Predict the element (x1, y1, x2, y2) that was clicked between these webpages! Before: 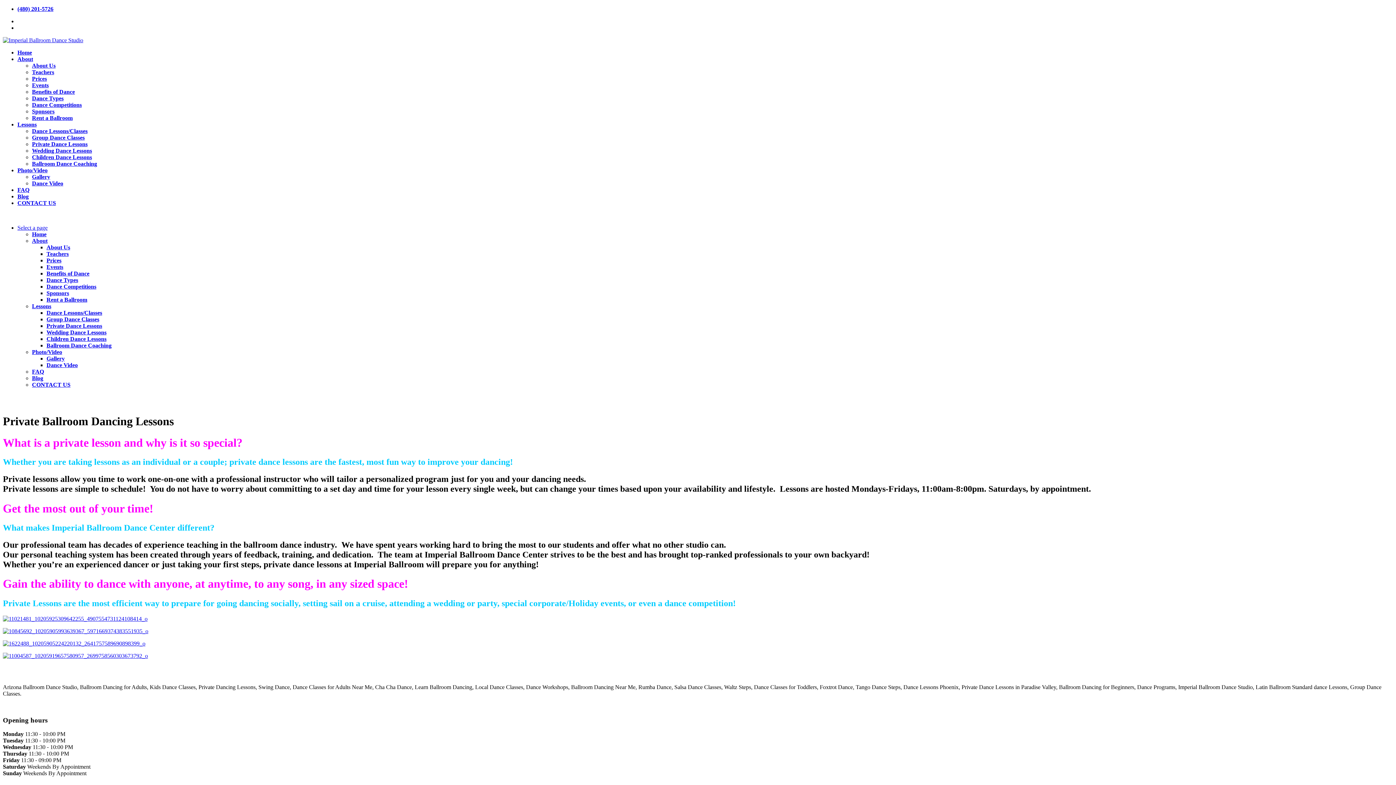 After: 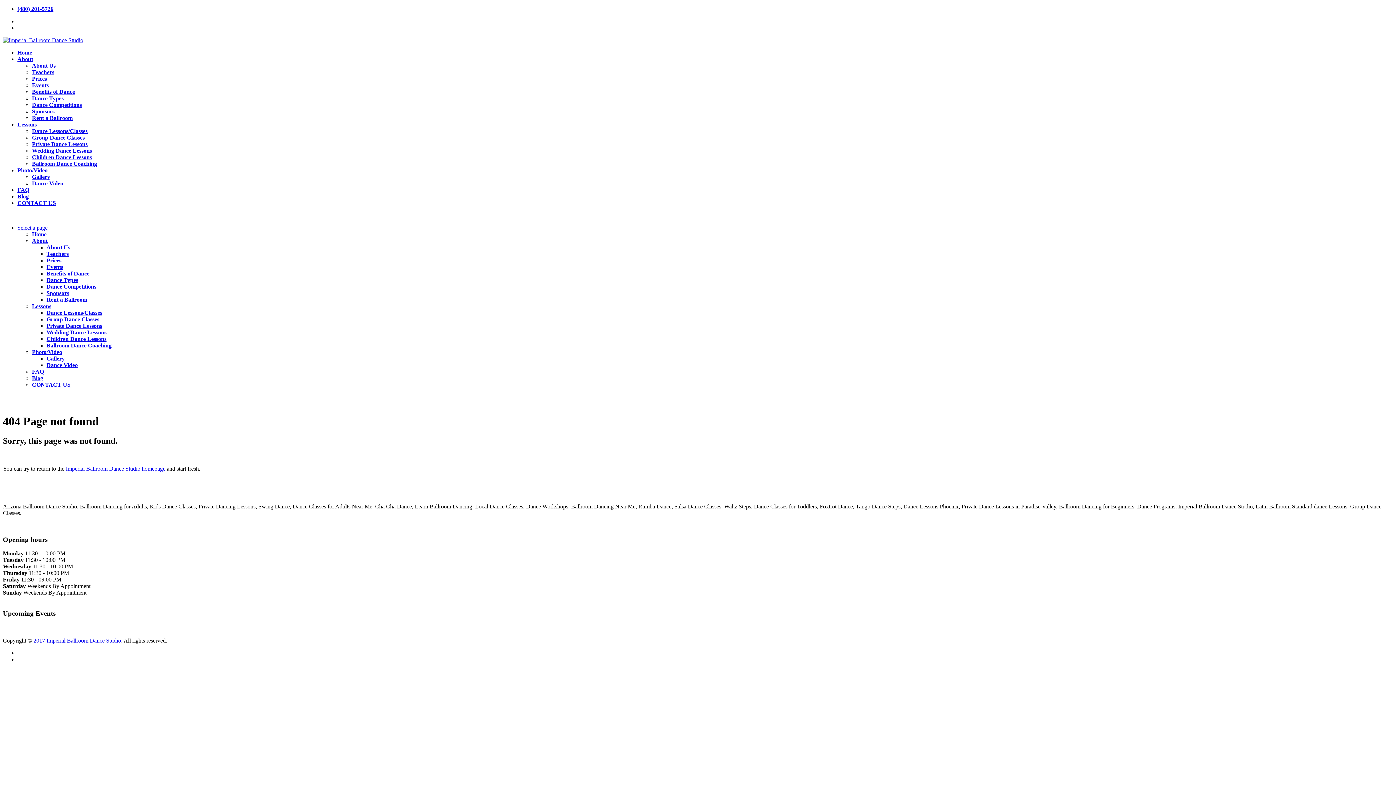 Action: bbox: (2, 653, 148, 659)